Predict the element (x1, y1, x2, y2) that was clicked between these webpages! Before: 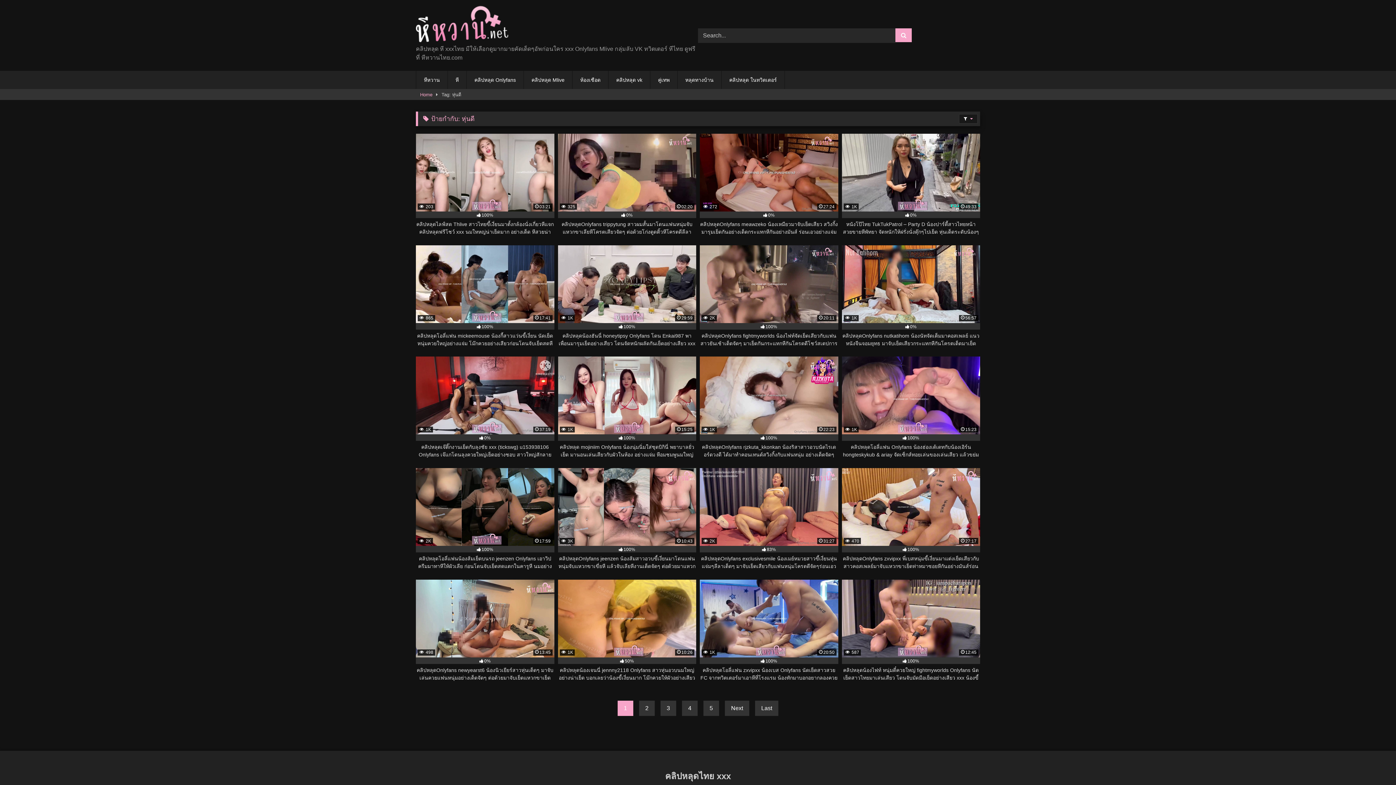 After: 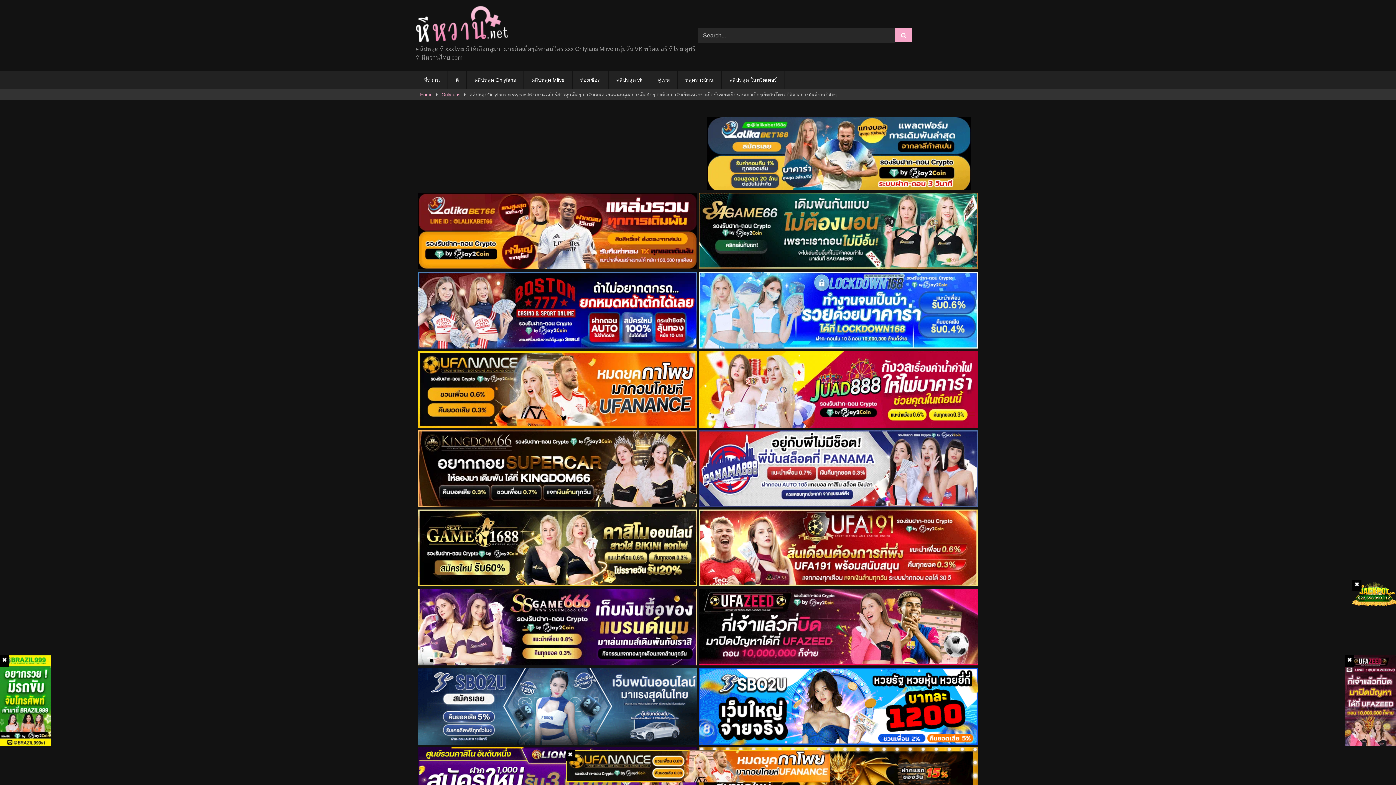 Action: label:  498
13:45
0%
คลิปหลุดOnlyfans newyearst6 น้องนิวเยียร์สาวหุ่นเด็ดๆ มาจับเล่นควยแฟนหนุ่มอย่างเด็ดจัดๆ ต่อด้วยมาจับเย็ดแหวกขาเย็ดขึ้นขย่มเย็ดร่อนเอวเด็ดๆเย็ดกันโครตดีลีลาอย่างมันส์งานดีจัดๆ bbox: (416, 579, 554, 682)